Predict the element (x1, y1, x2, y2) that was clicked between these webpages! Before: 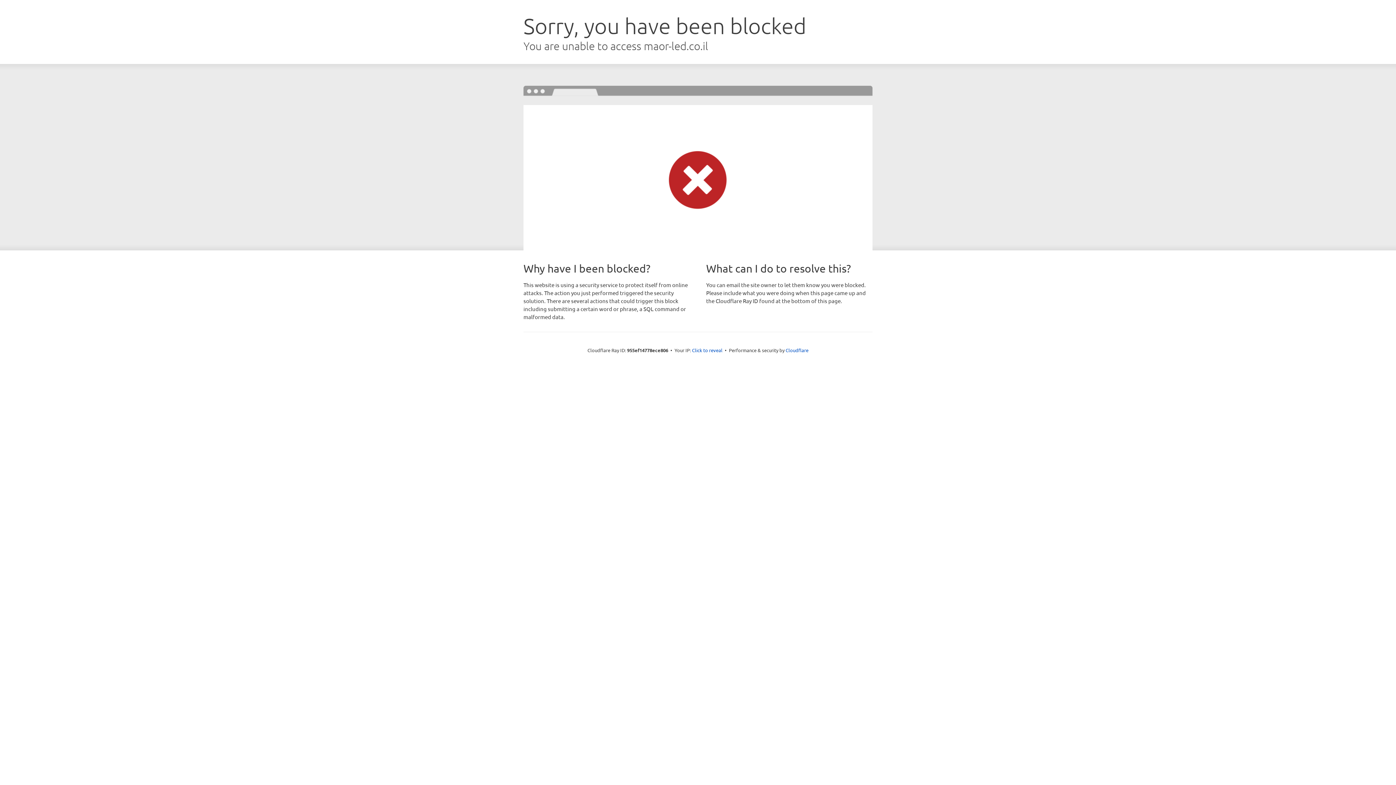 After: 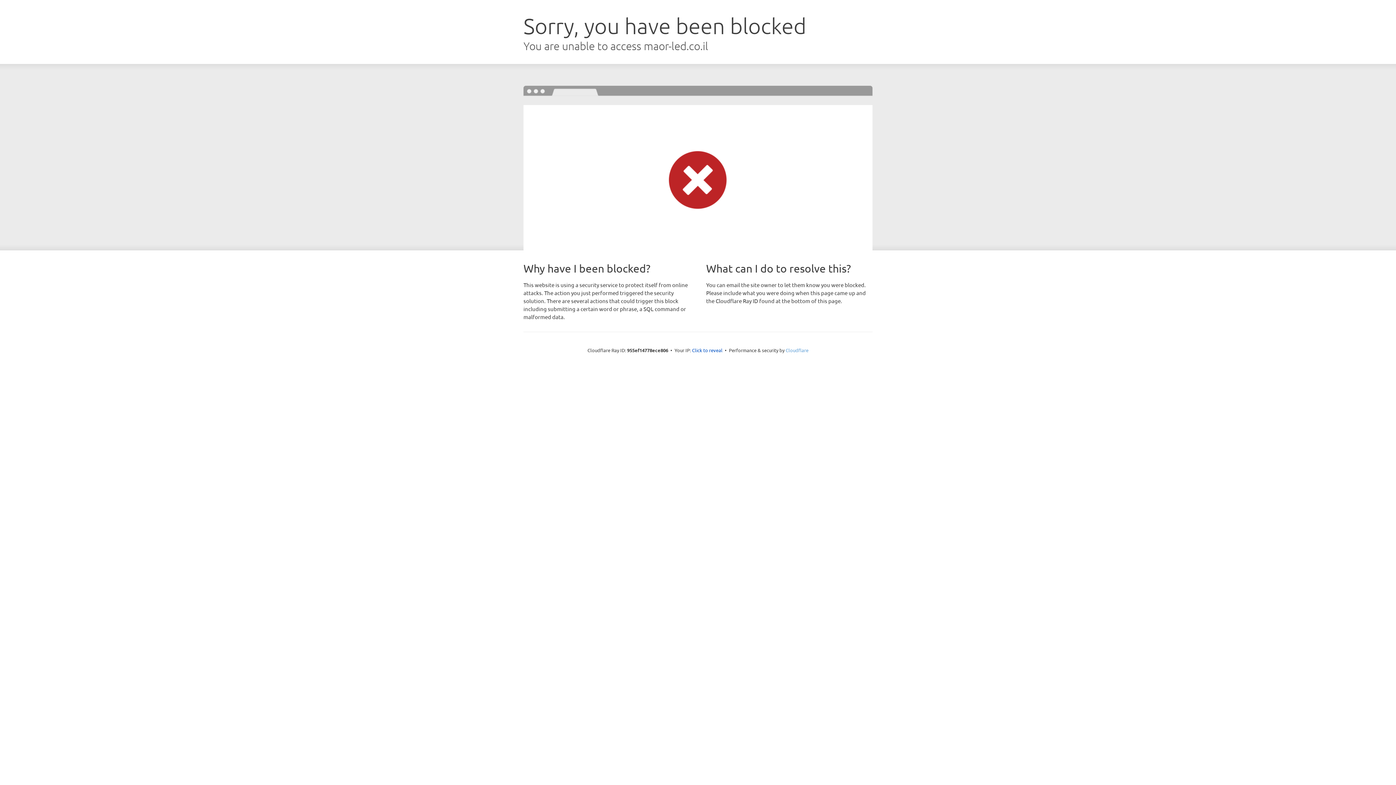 Action: label: Cloudflare bbox: (785, 347, 808, 353)